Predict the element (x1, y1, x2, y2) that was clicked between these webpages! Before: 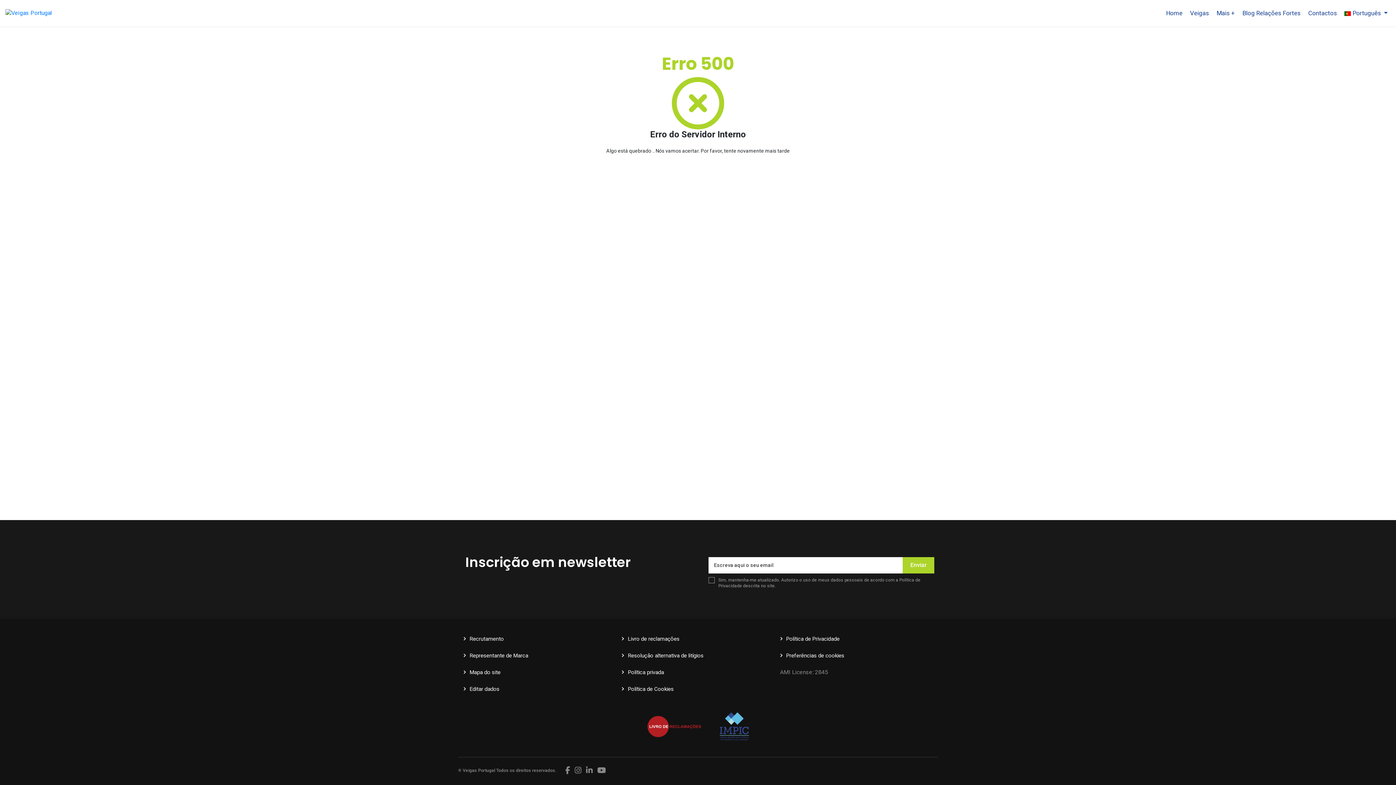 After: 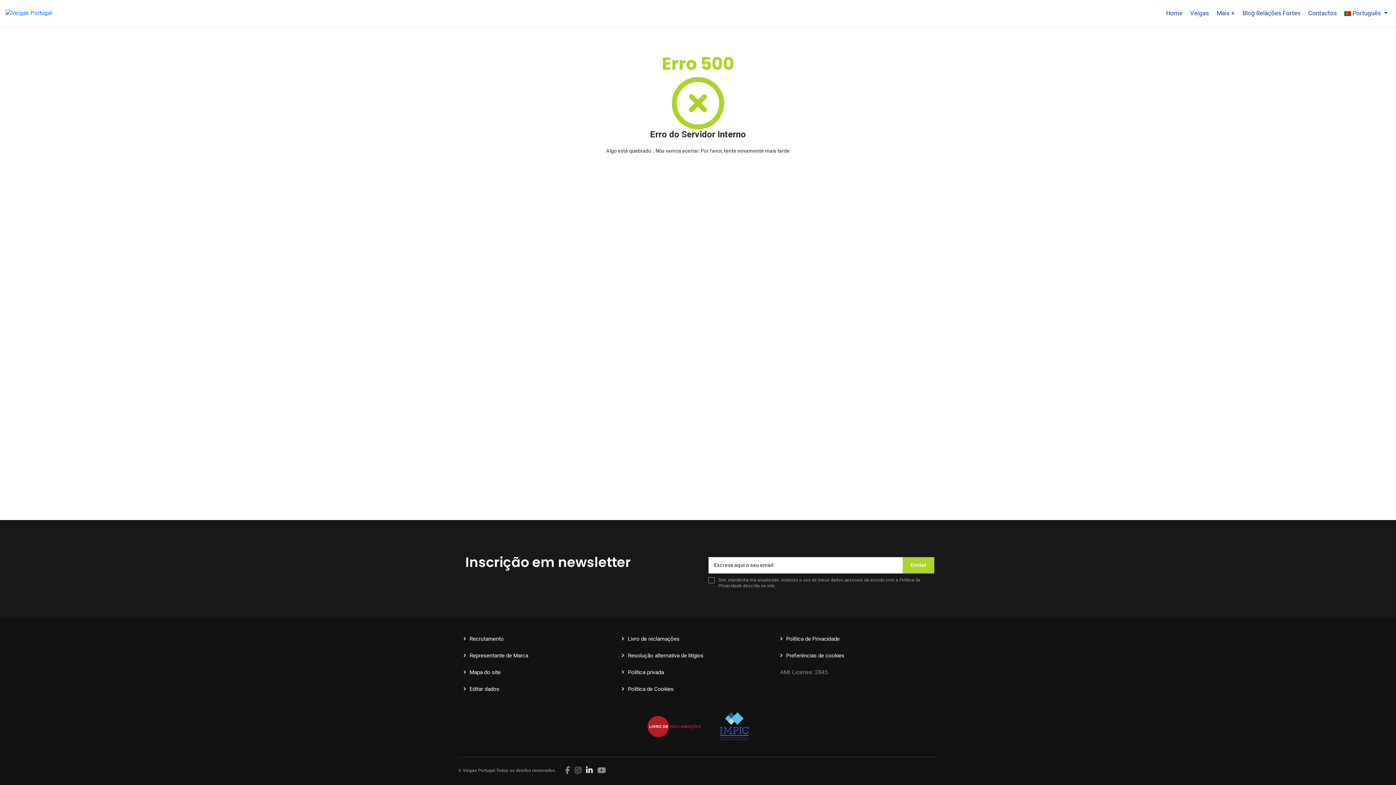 Action: bbox: (586, 766, 592, 774)